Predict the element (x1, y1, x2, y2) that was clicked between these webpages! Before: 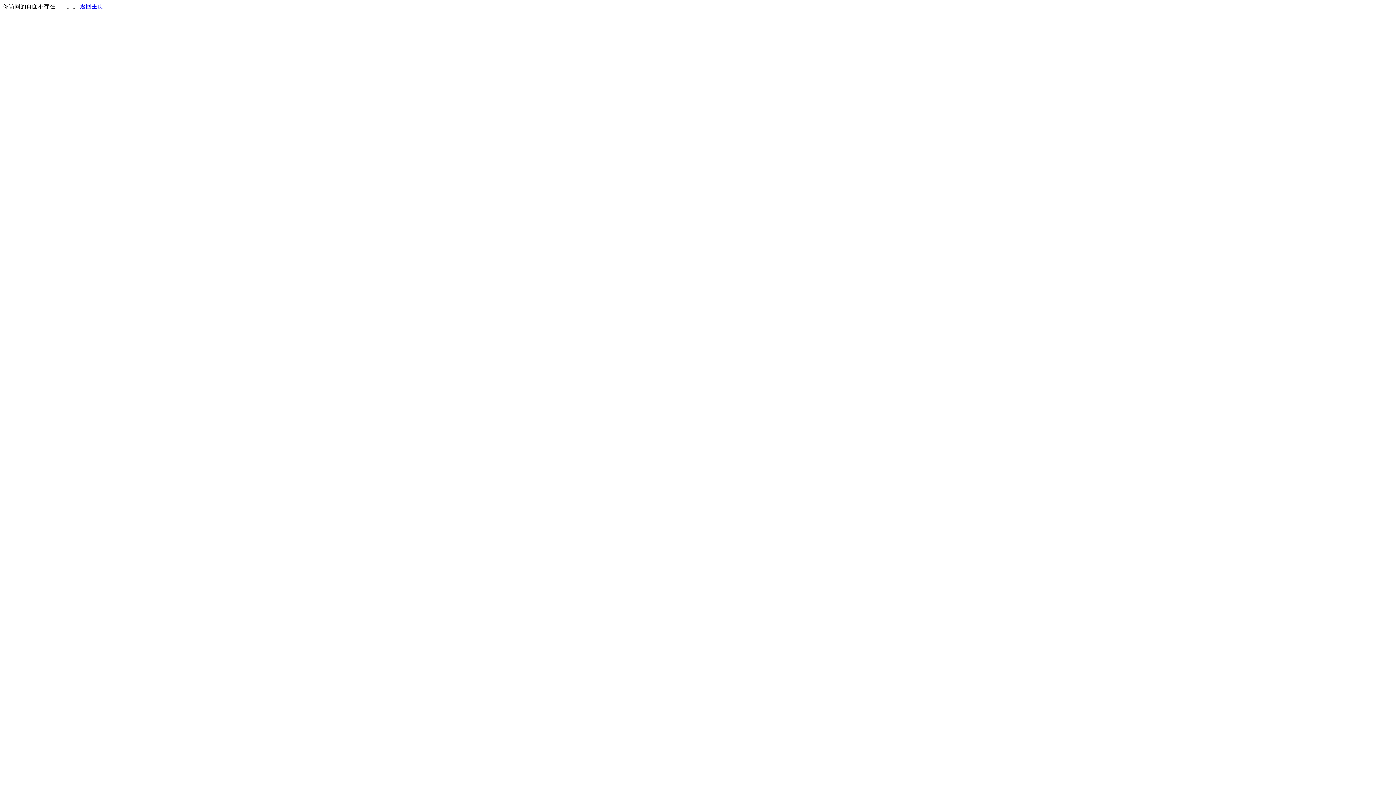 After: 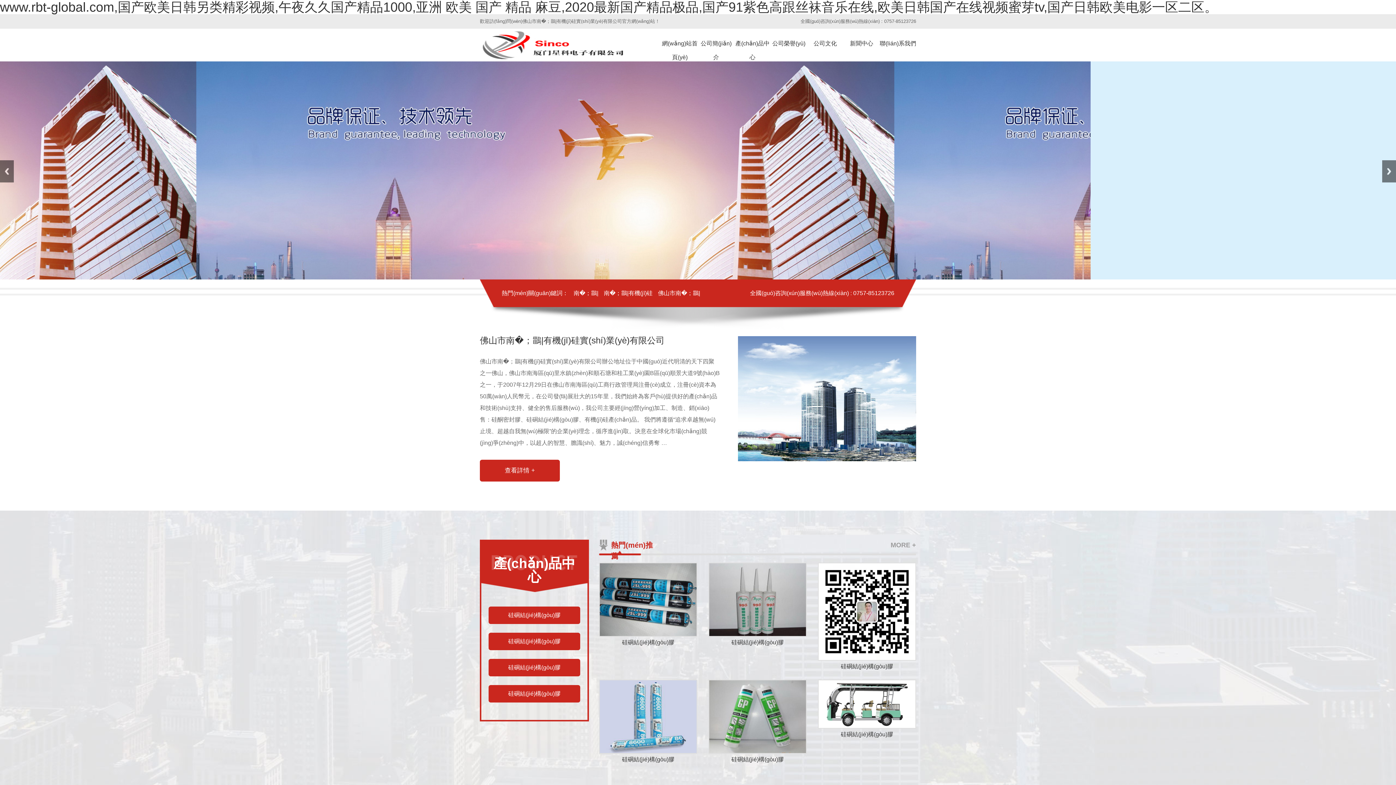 Action: label: 返回主页 bbox: (80, 3, 103, 9)